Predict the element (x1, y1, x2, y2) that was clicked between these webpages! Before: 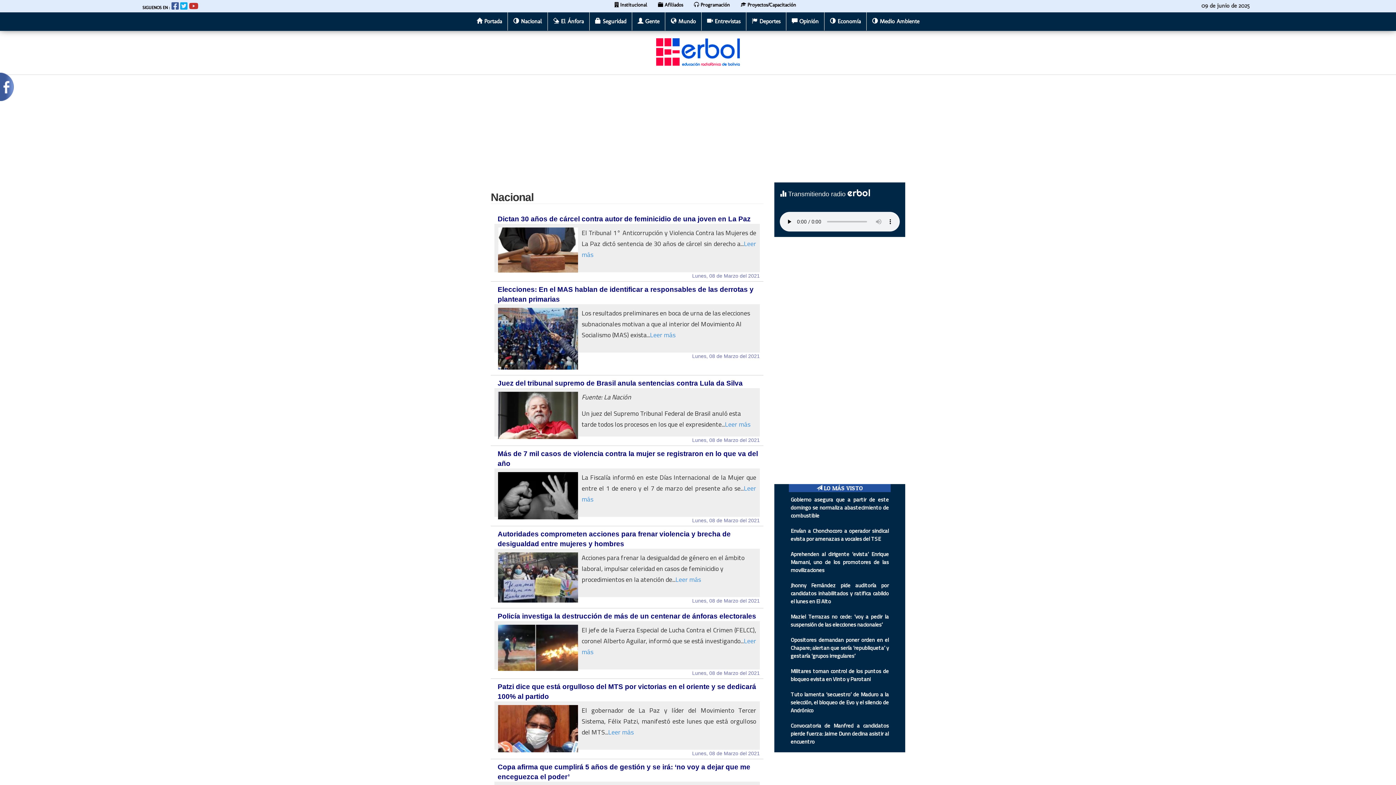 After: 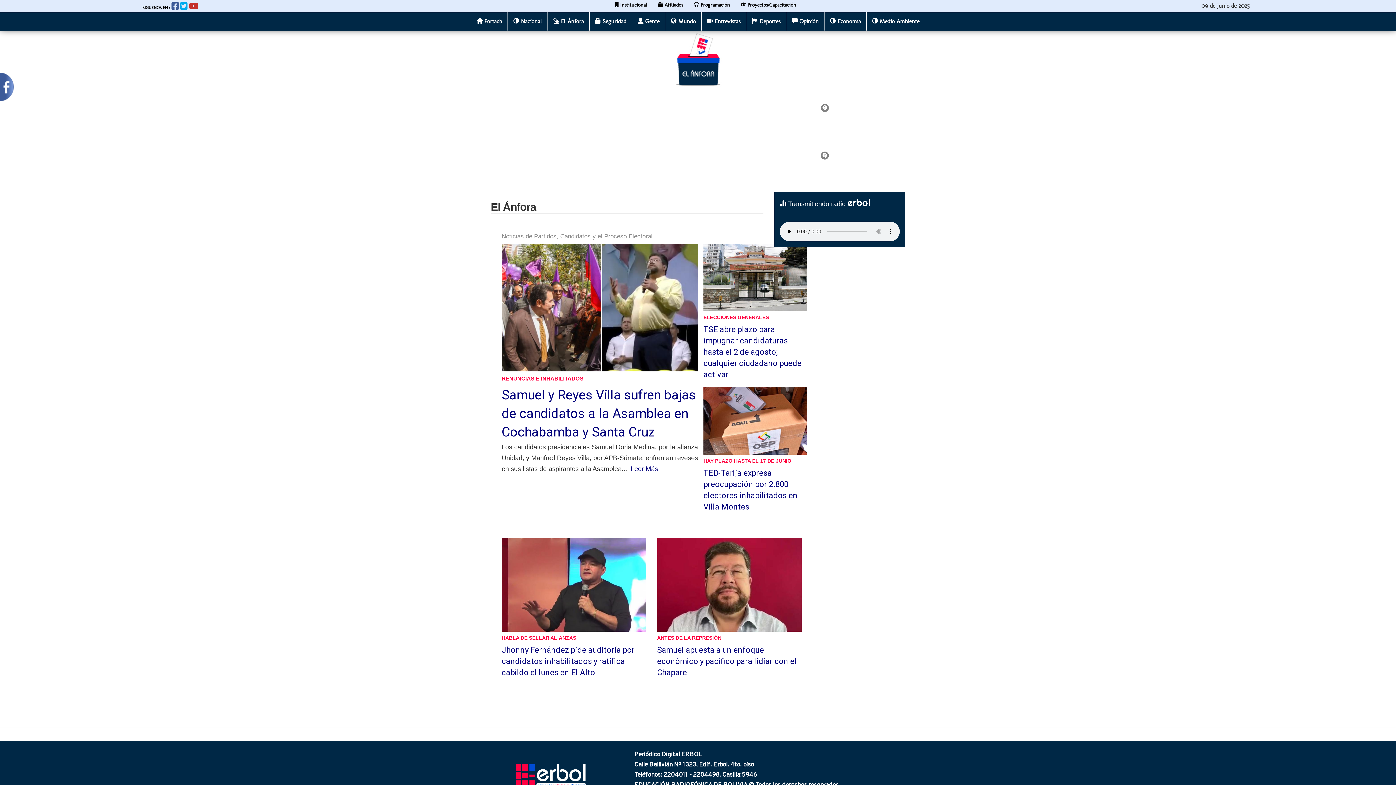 Action: bbox: (548, 12, 589, 30) label:  El Ánfora